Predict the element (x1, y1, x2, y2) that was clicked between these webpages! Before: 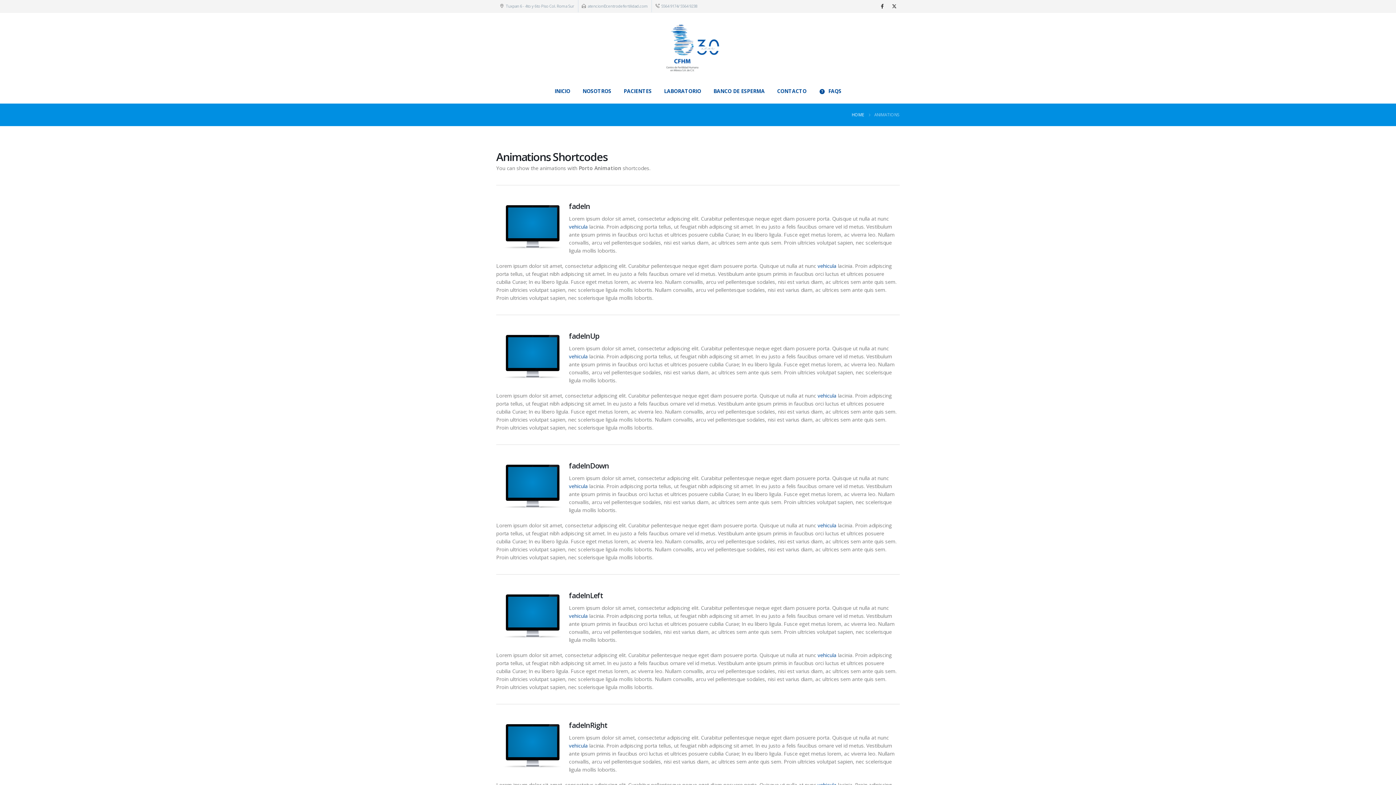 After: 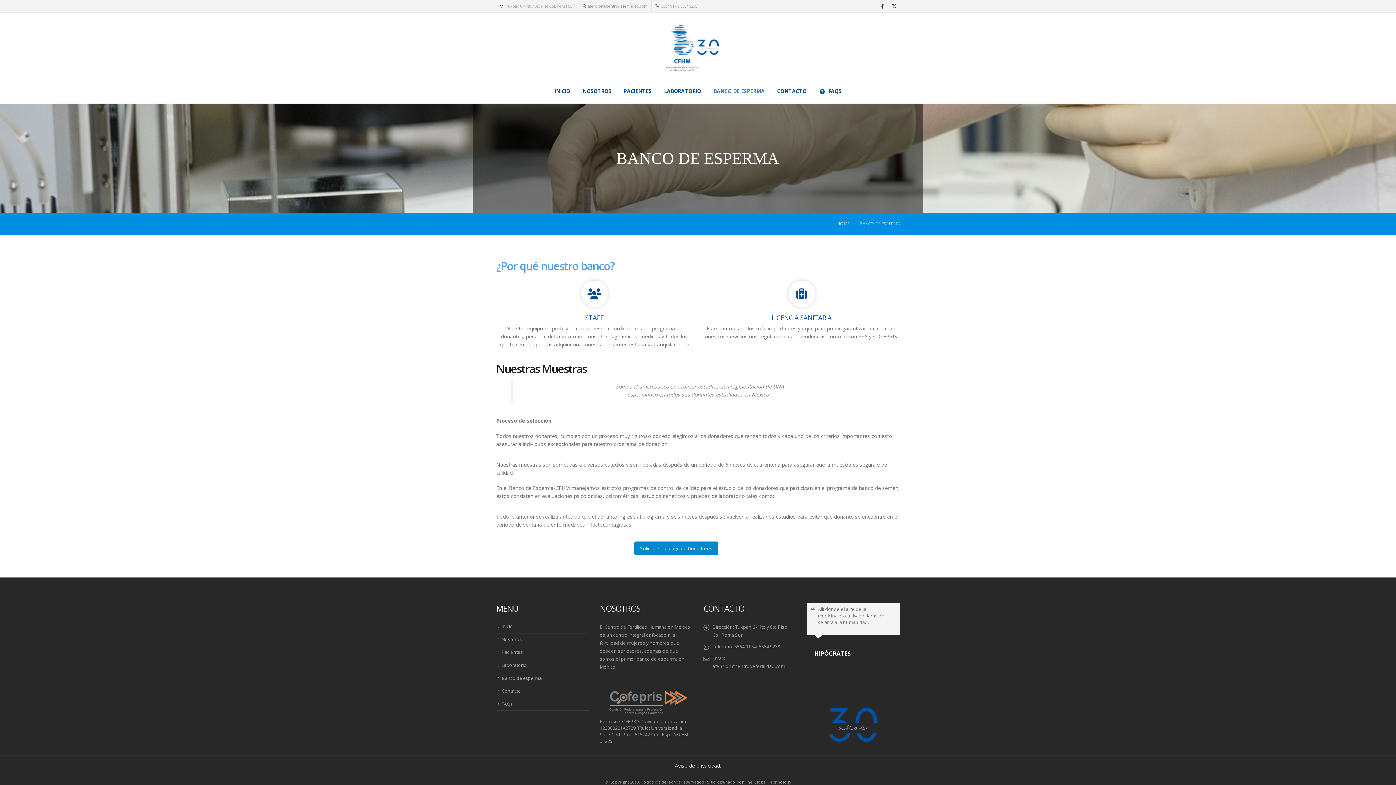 Action: label: BANCO DE ESPERMA bbox: (707, 83, 770, 98)